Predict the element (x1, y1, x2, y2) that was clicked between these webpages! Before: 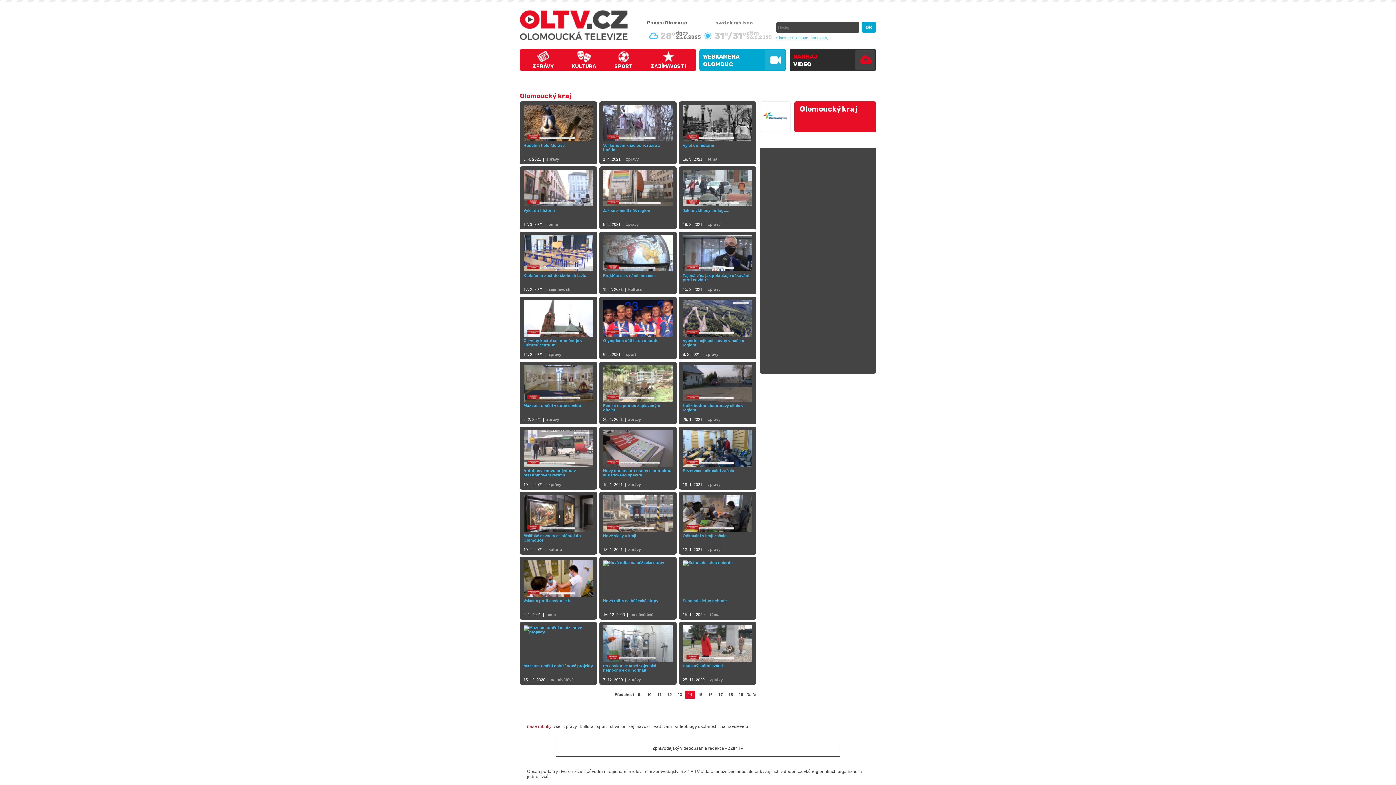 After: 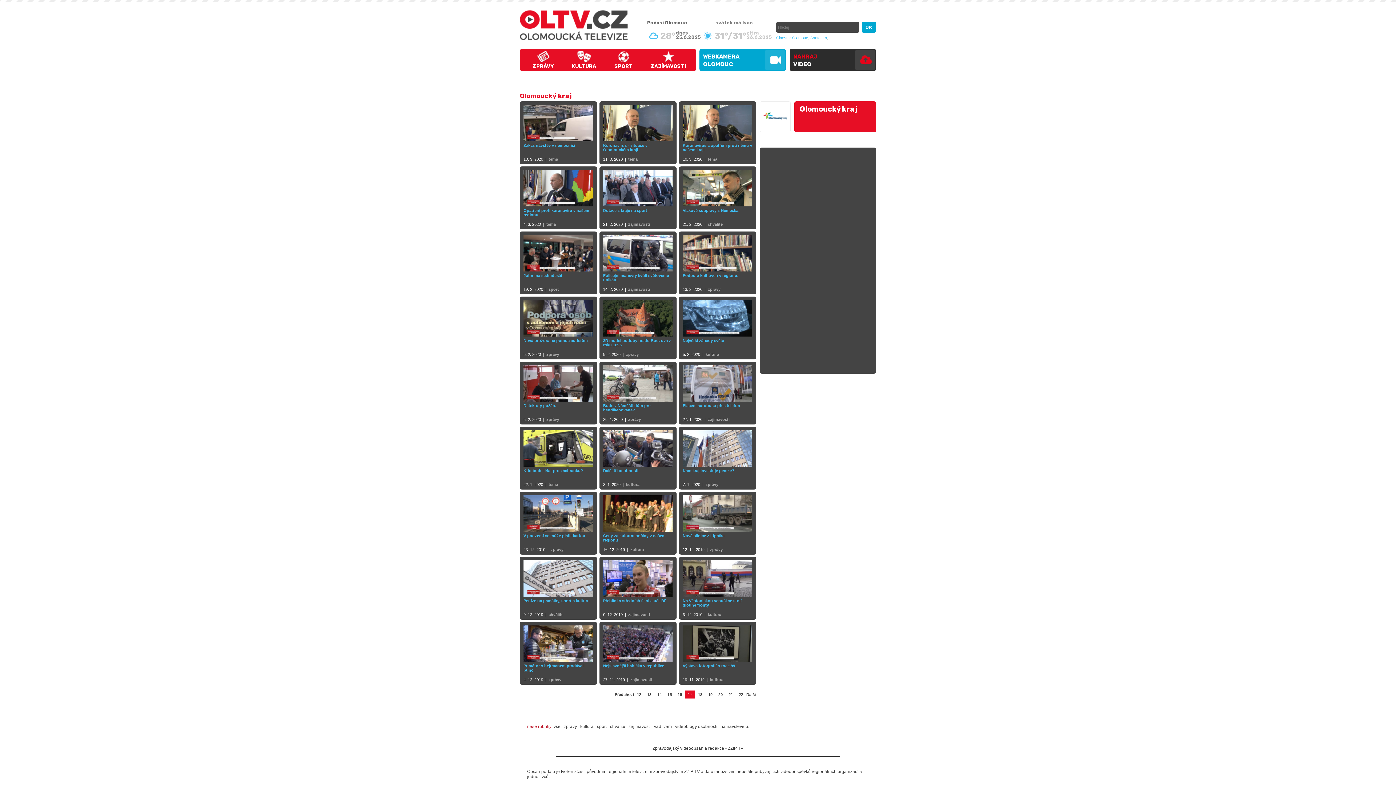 Action: label: 17 bbox: (715, 690, 725, 698)